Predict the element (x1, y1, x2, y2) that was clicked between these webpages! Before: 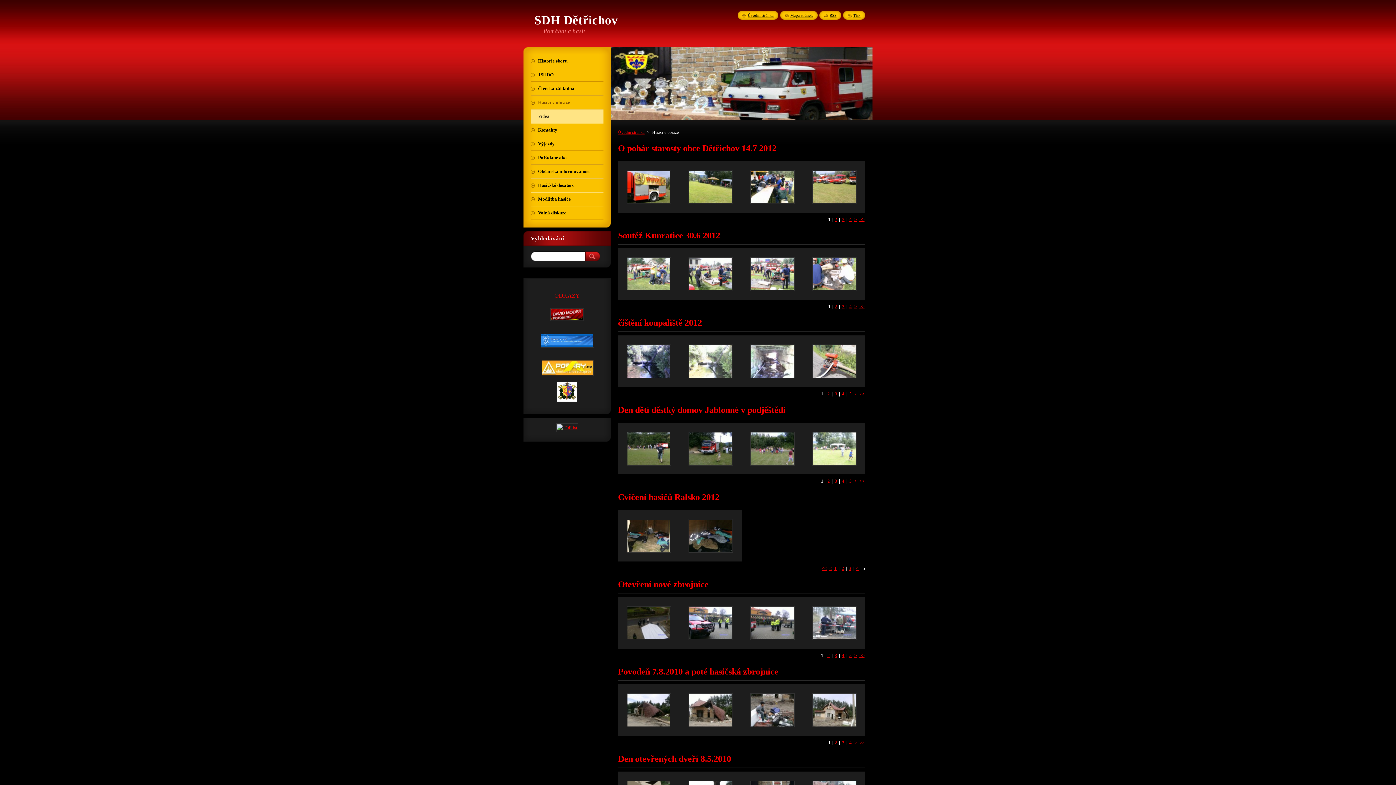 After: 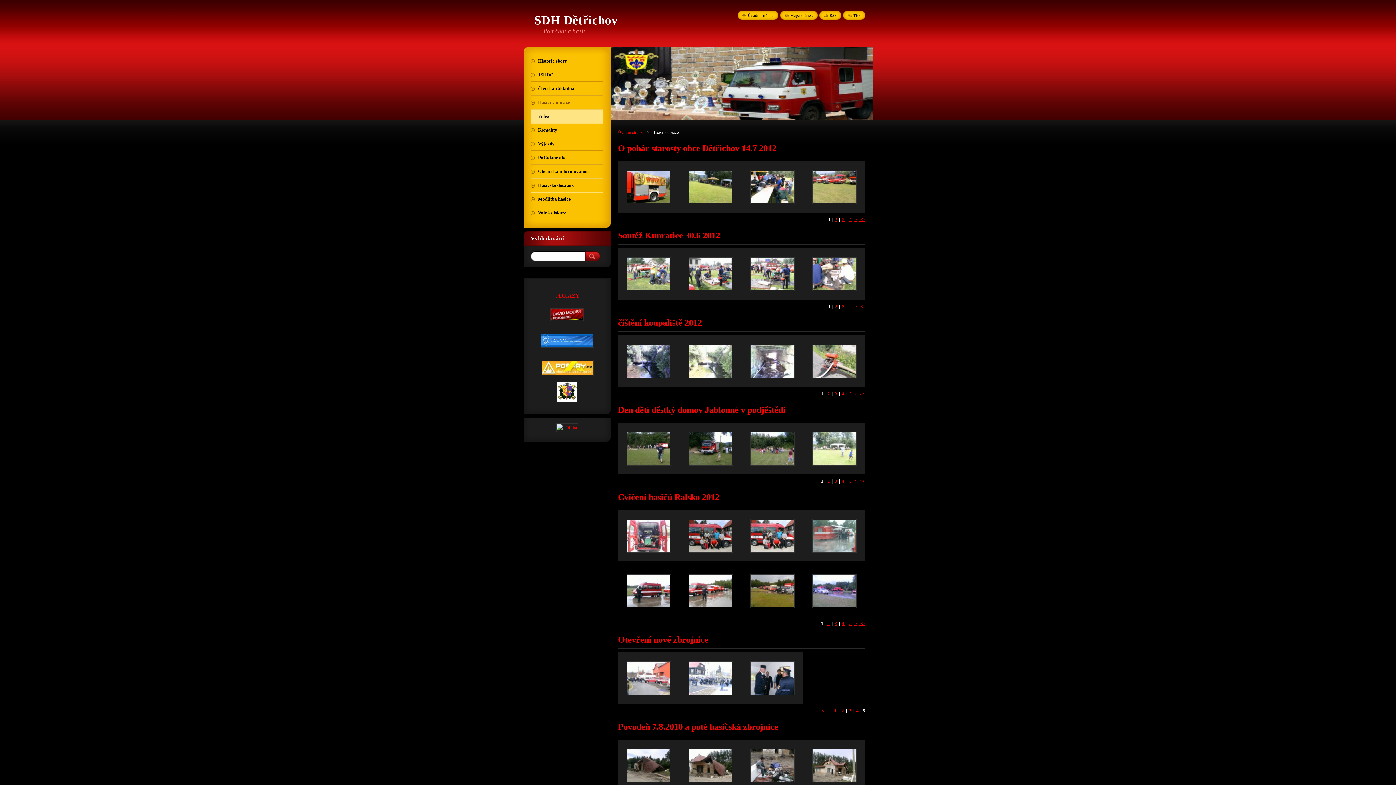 Action: bbox: (859, 653, 864, 658) label: >>